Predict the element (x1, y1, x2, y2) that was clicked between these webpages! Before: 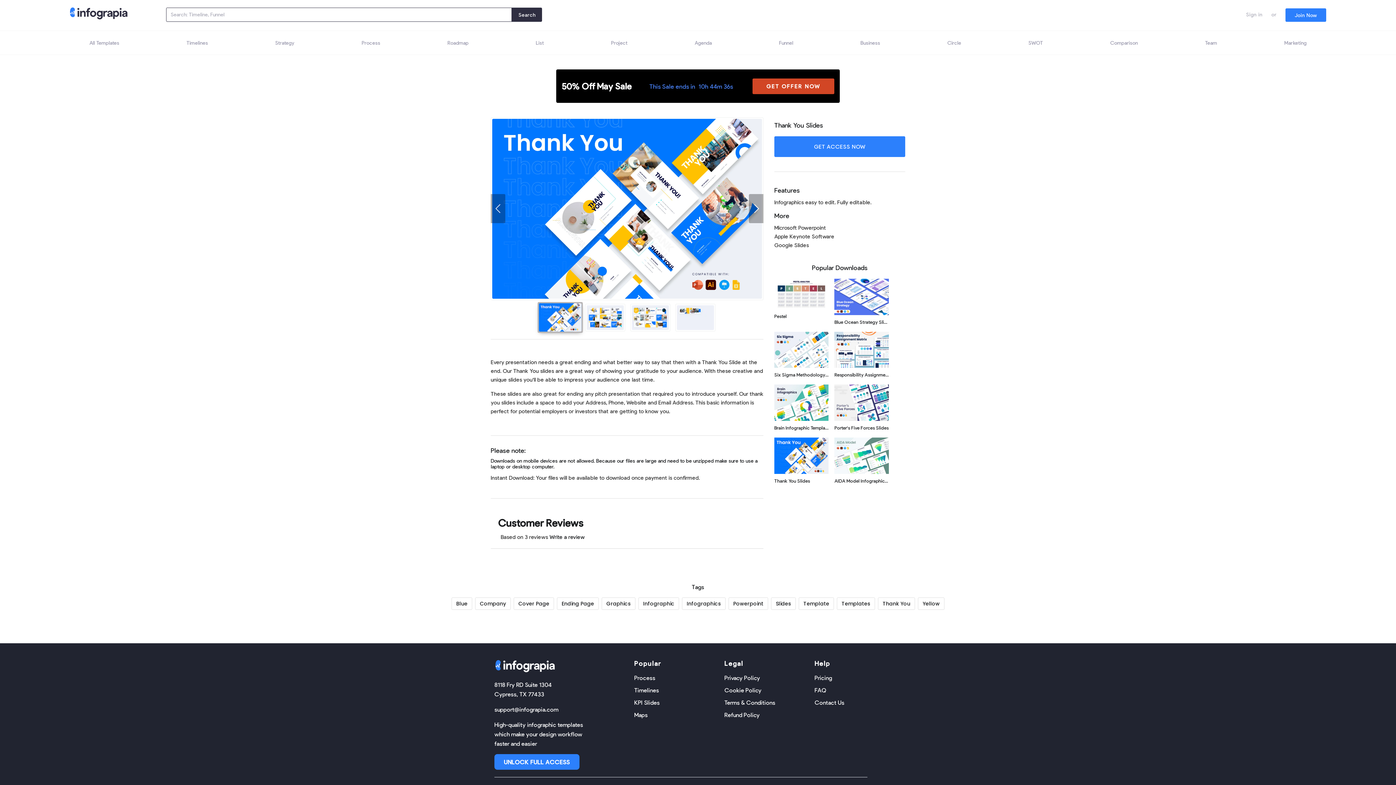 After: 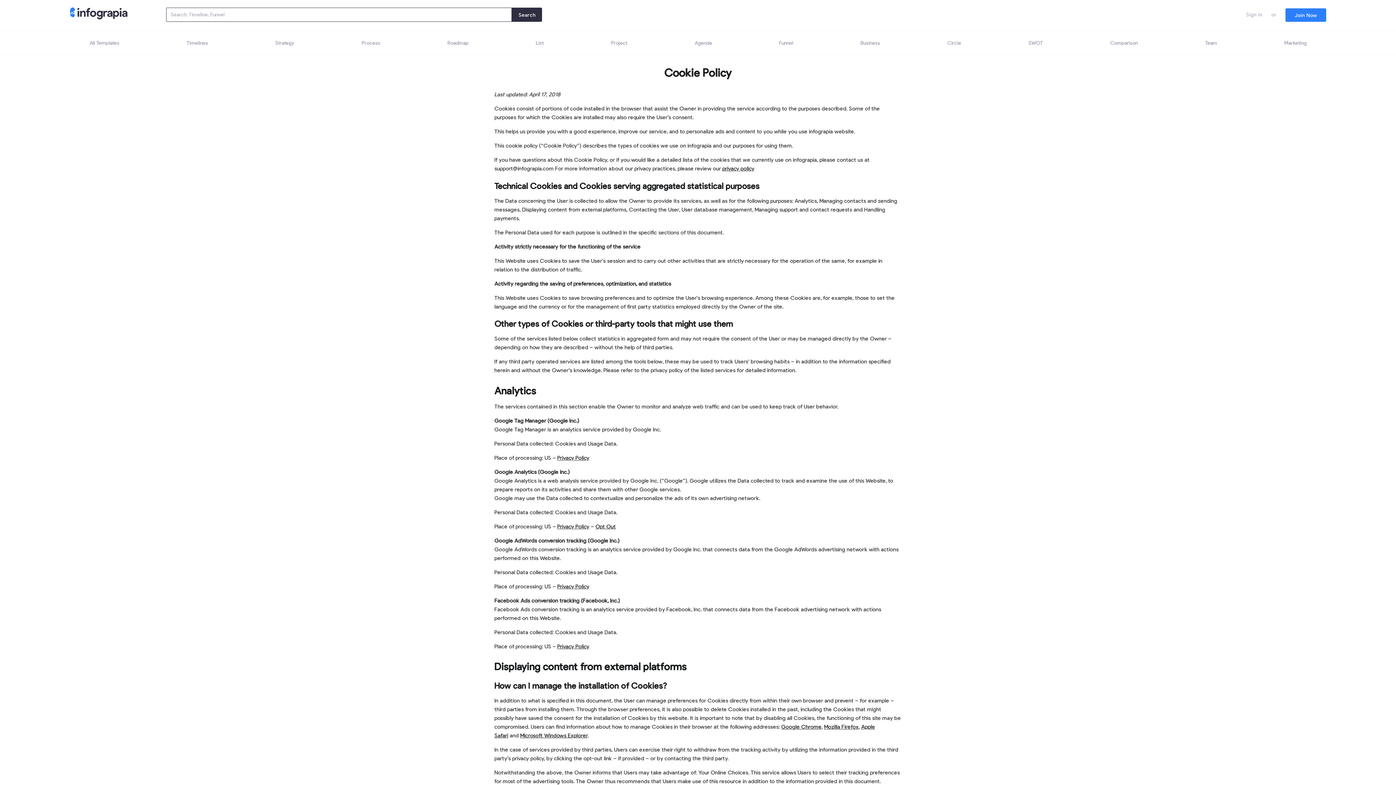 Action: label: Cookie Policy bbox: (724, 687, 761, 693)